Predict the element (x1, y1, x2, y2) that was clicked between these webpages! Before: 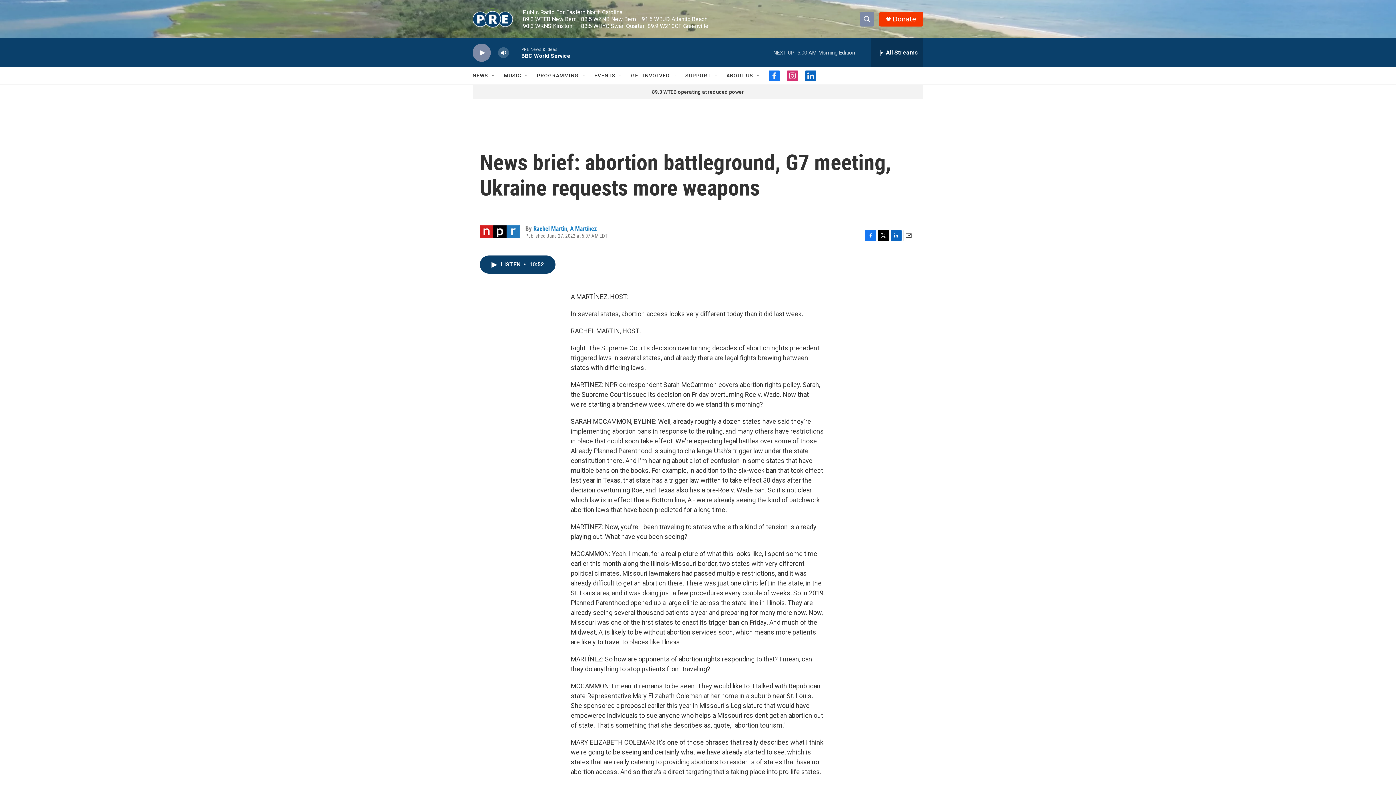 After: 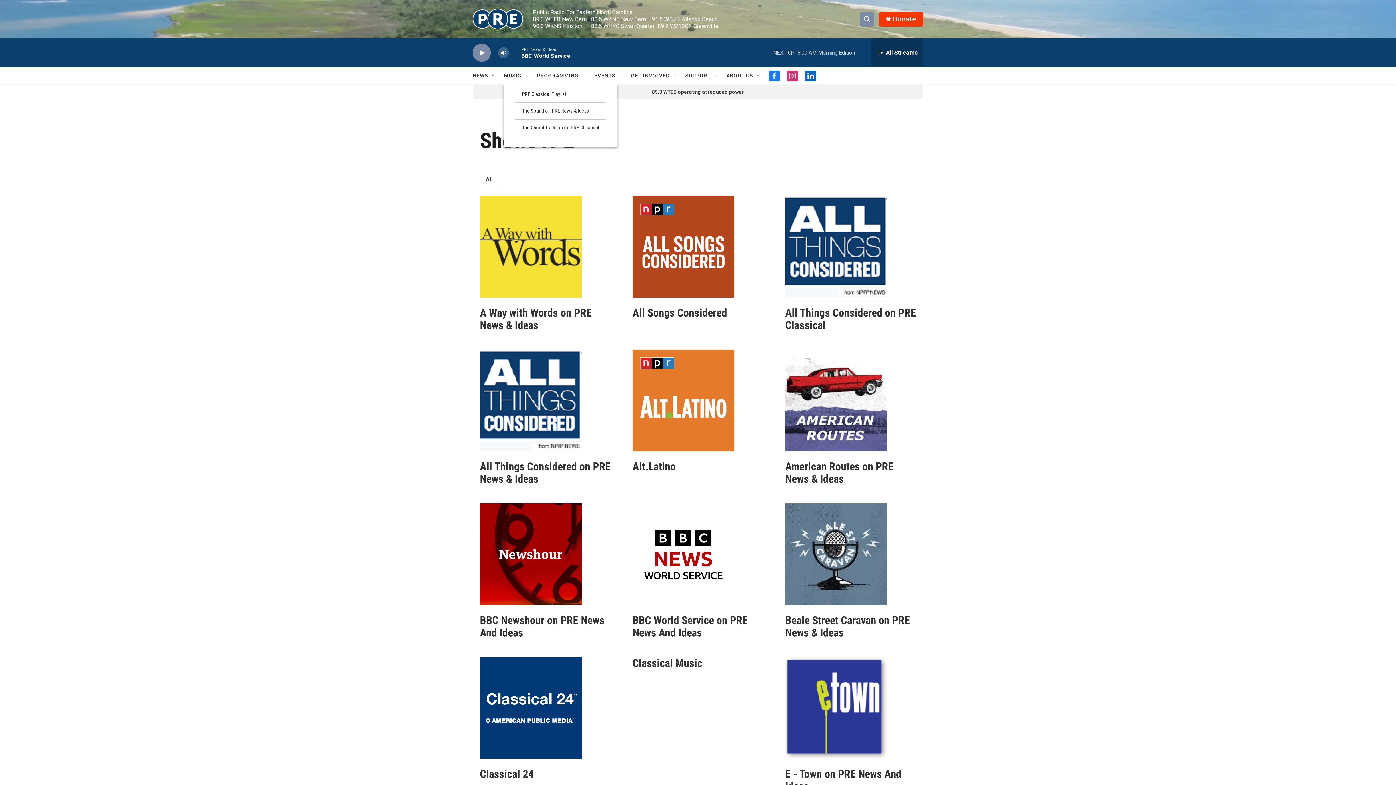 Action: bbox: (504, 67, 521, 84) label: MUSIC